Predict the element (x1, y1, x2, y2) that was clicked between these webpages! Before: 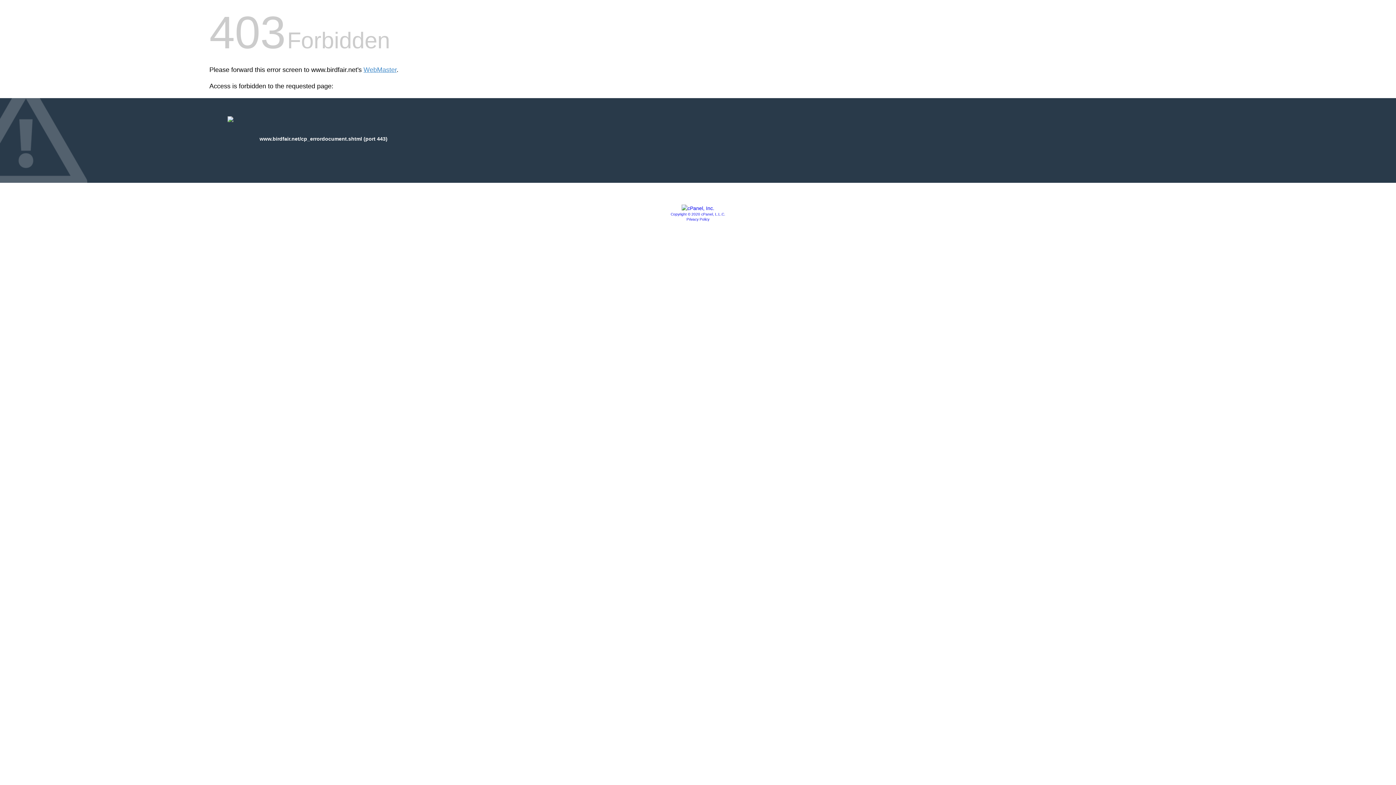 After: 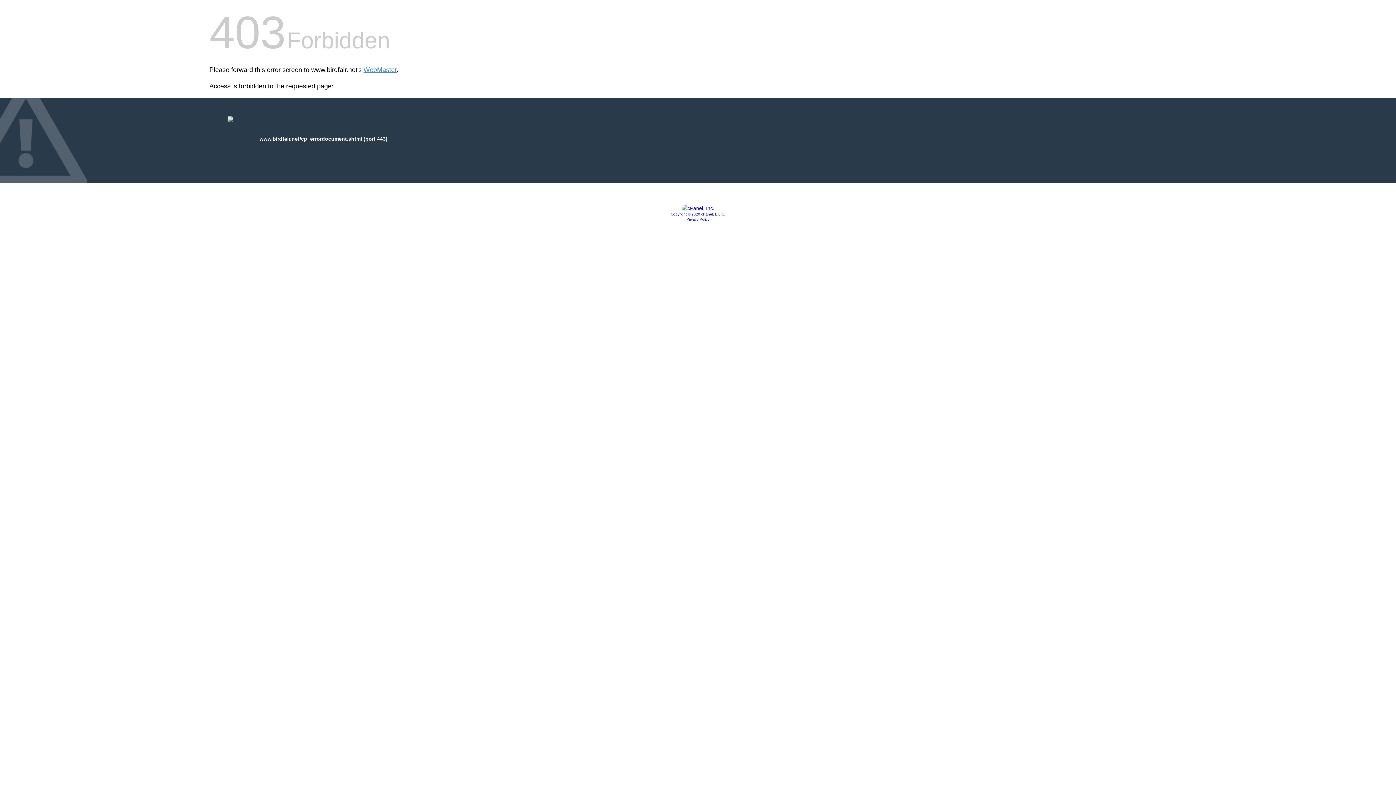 Action: label: Copyright © 2020 cPanel, L.L.C. bbox: (670, 212, 725, 216)